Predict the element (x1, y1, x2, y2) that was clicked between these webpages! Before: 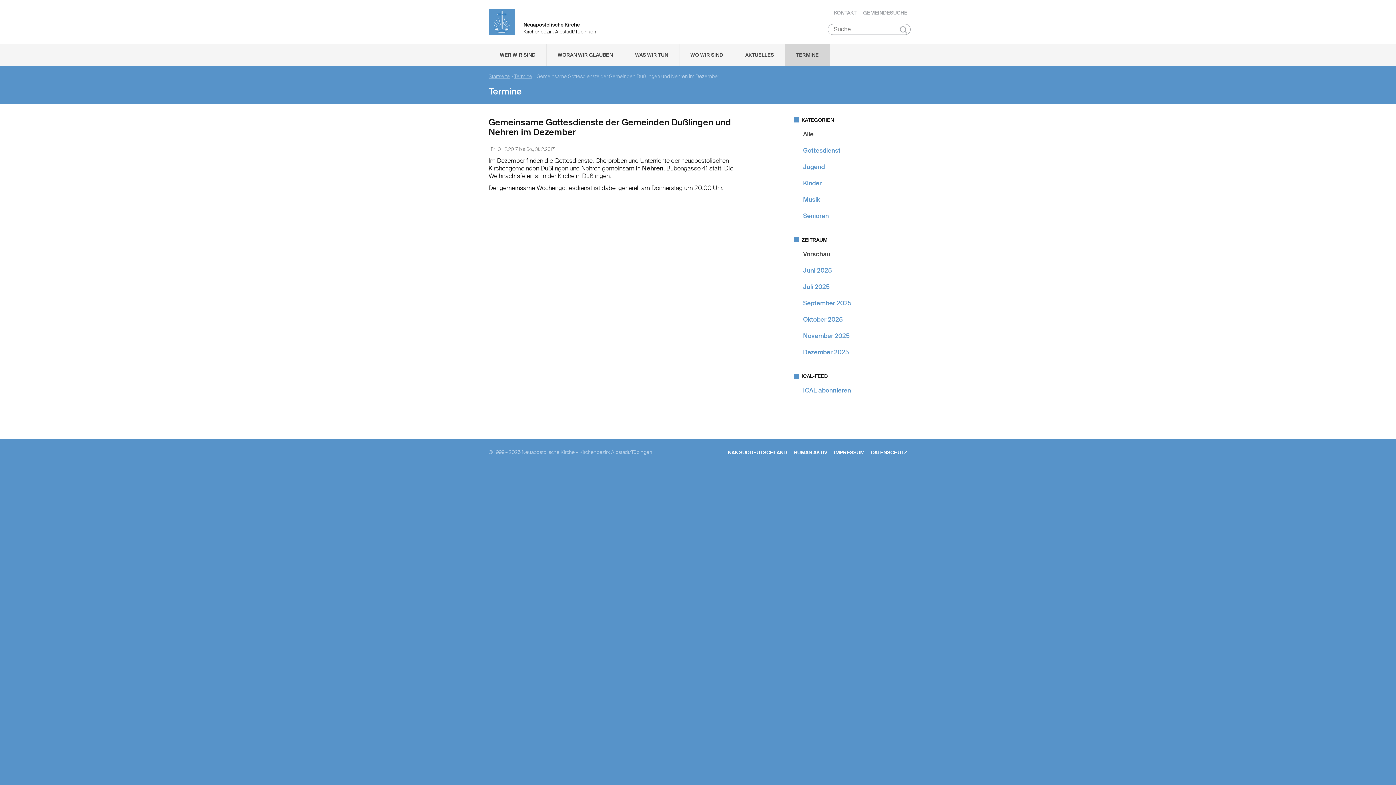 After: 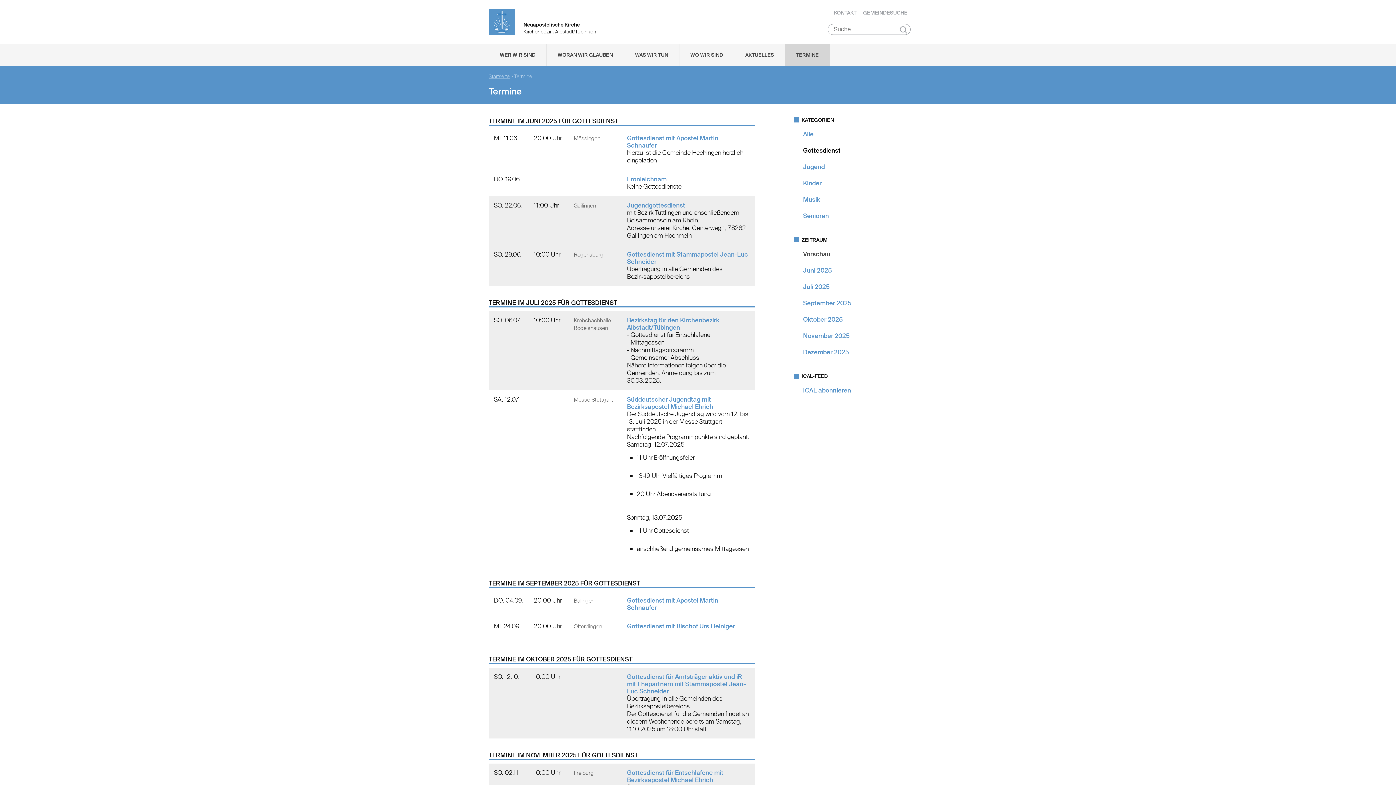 Action: bbox: (803, 146, 840, 154) label: Gottesdienst